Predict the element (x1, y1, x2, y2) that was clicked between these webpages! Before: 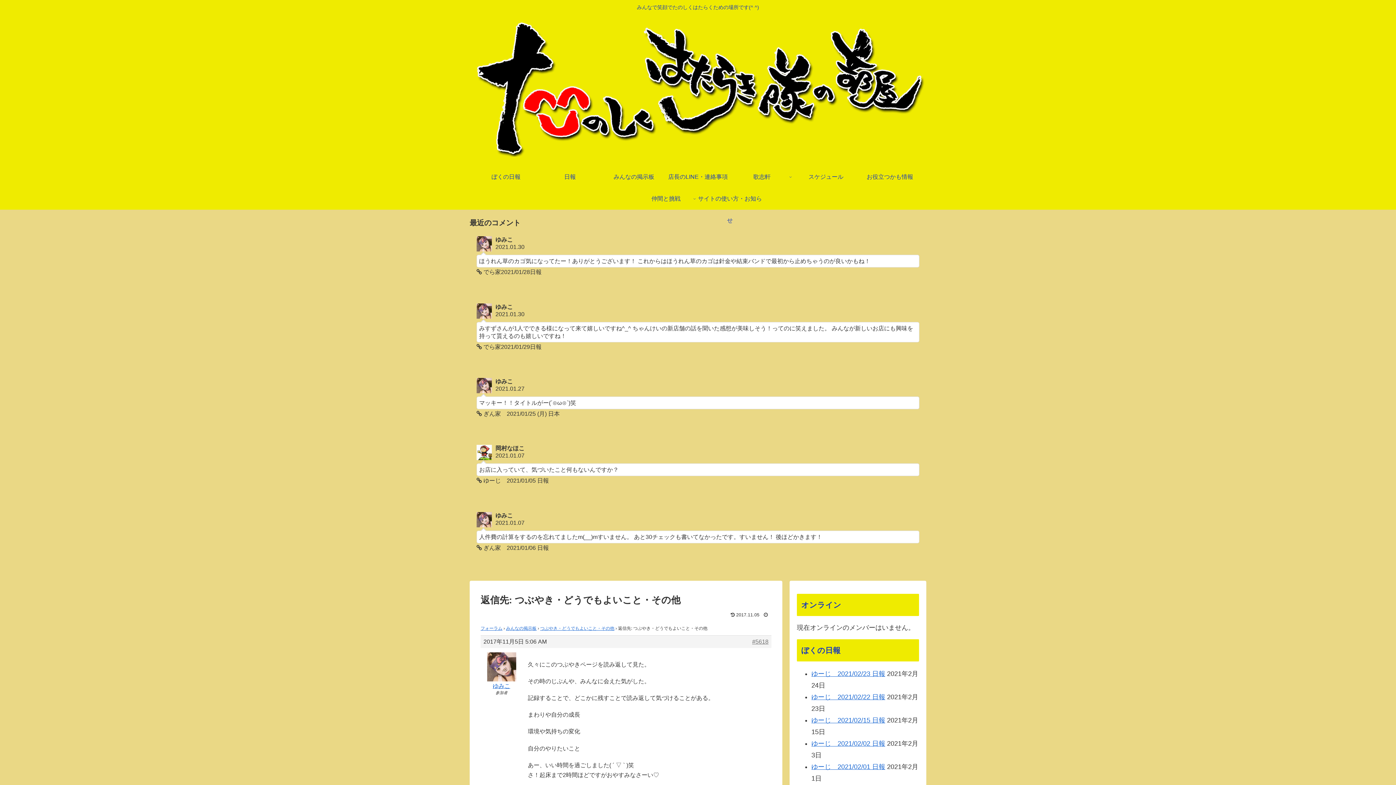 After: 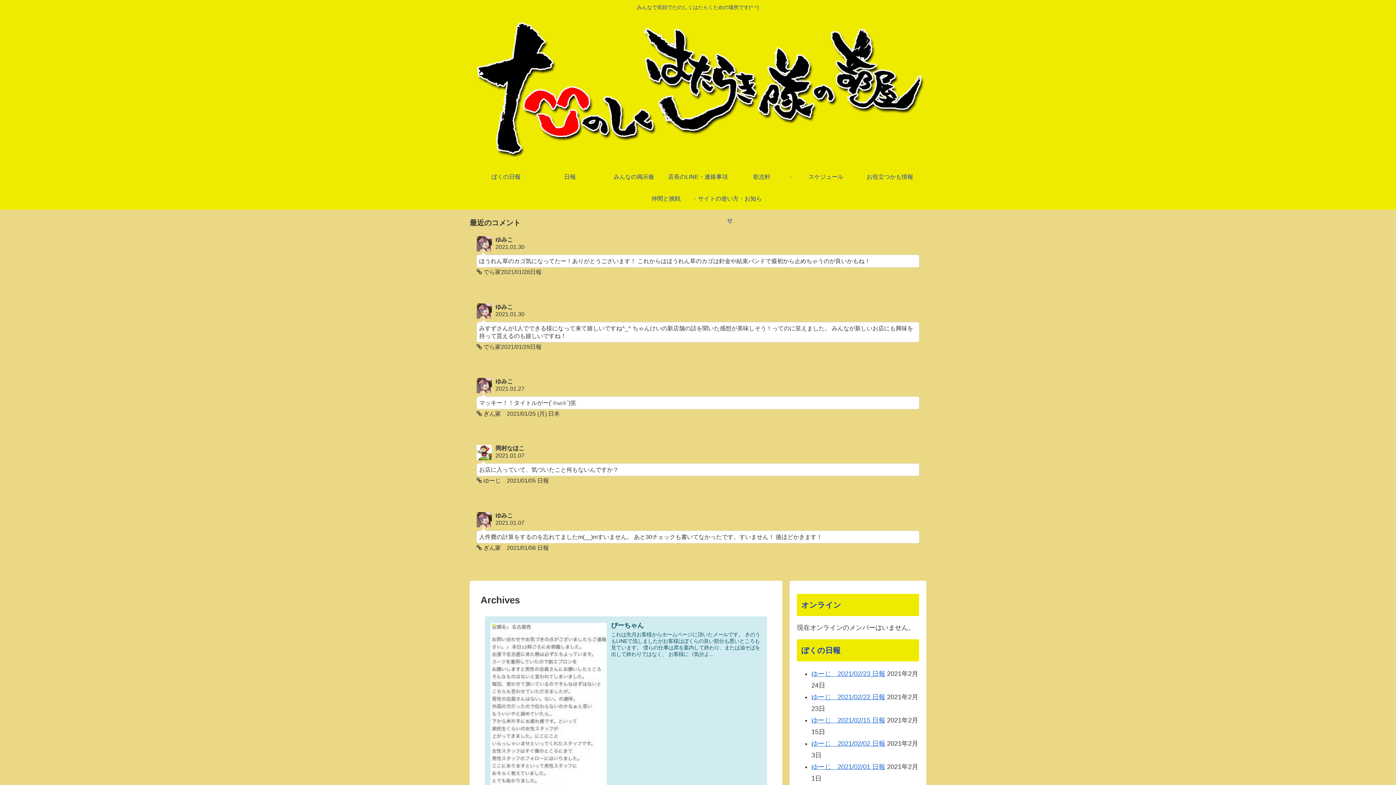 Action: label: 店長のLINE・連絡事項 bbox: (666, 166, 730, 188)